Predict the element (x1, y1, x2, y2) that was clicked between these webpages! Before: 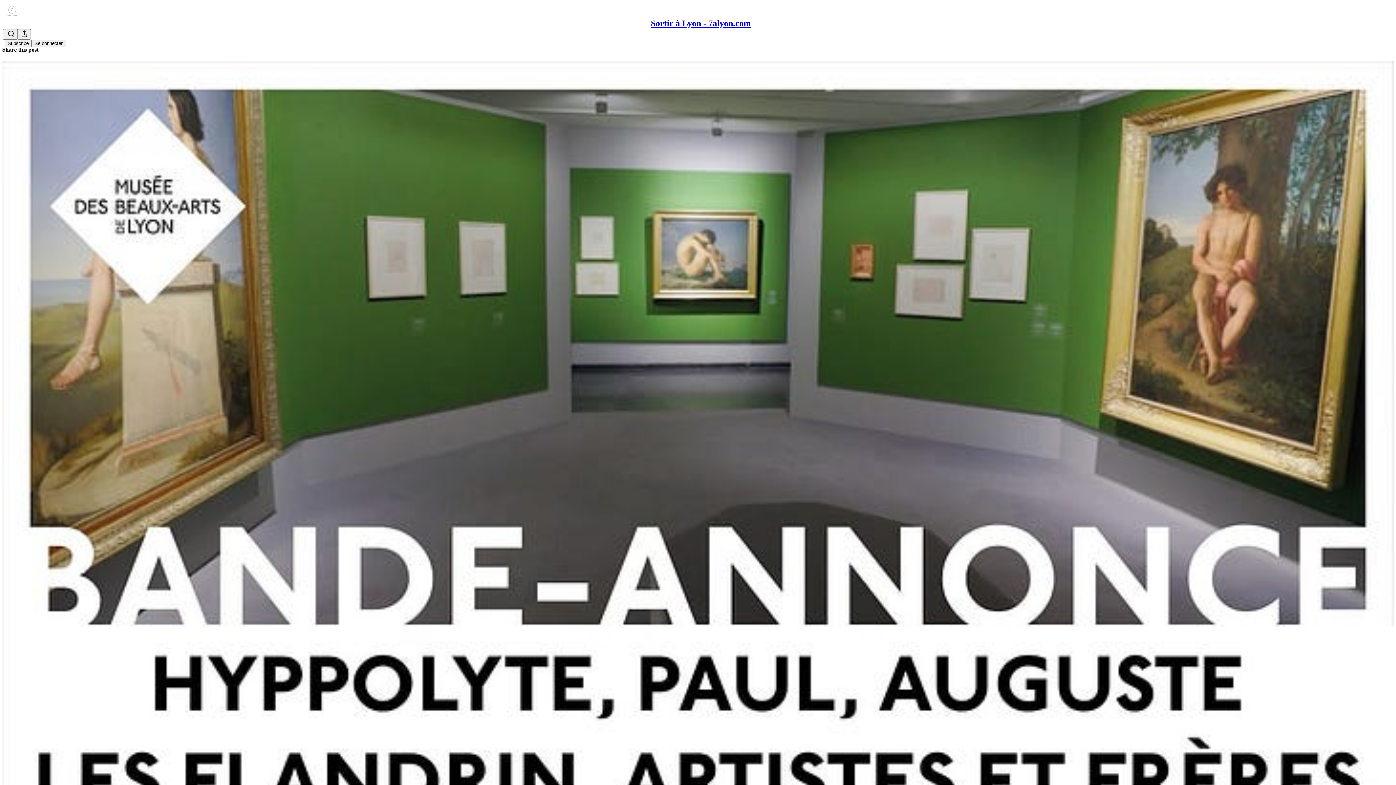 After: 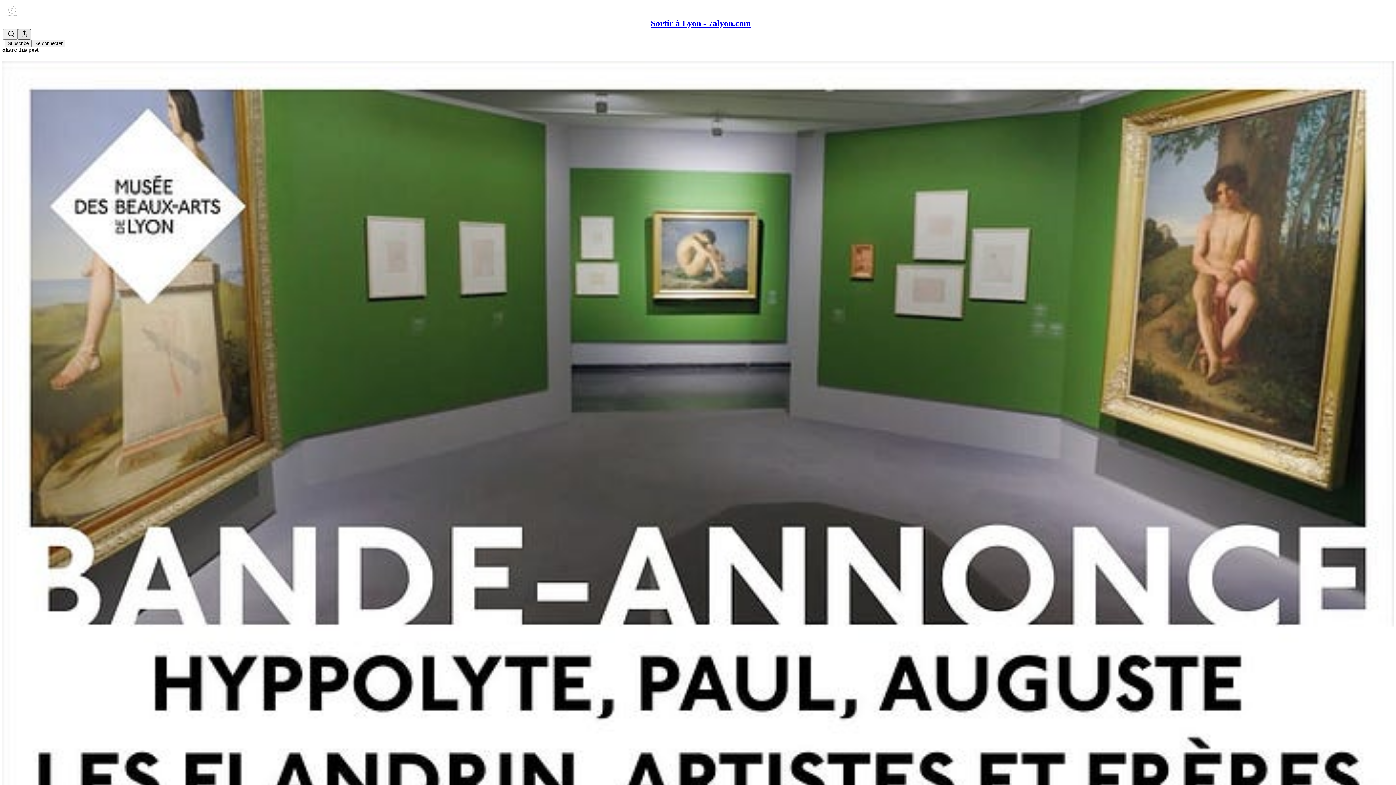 Action: bbox: (17, 29, 30, 39) label: Partager la publication